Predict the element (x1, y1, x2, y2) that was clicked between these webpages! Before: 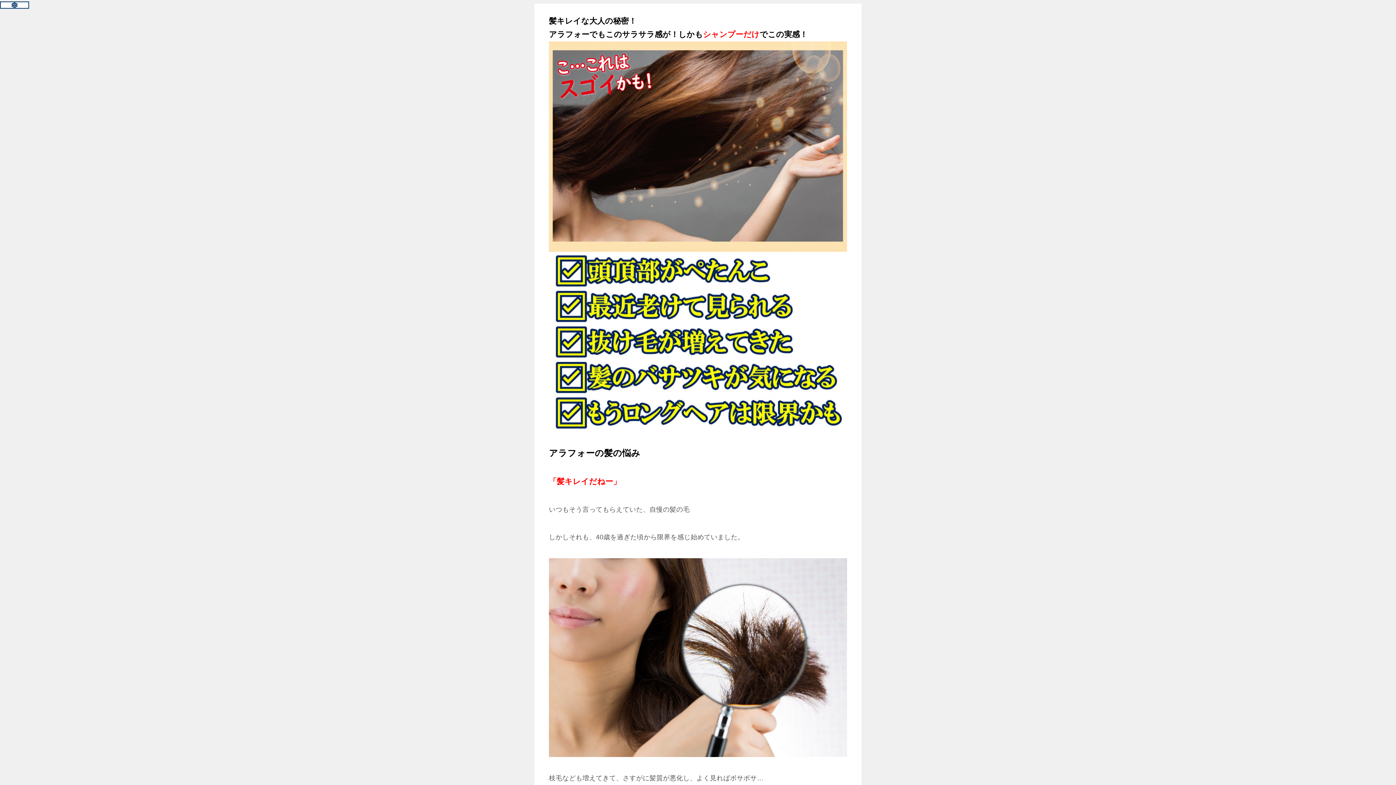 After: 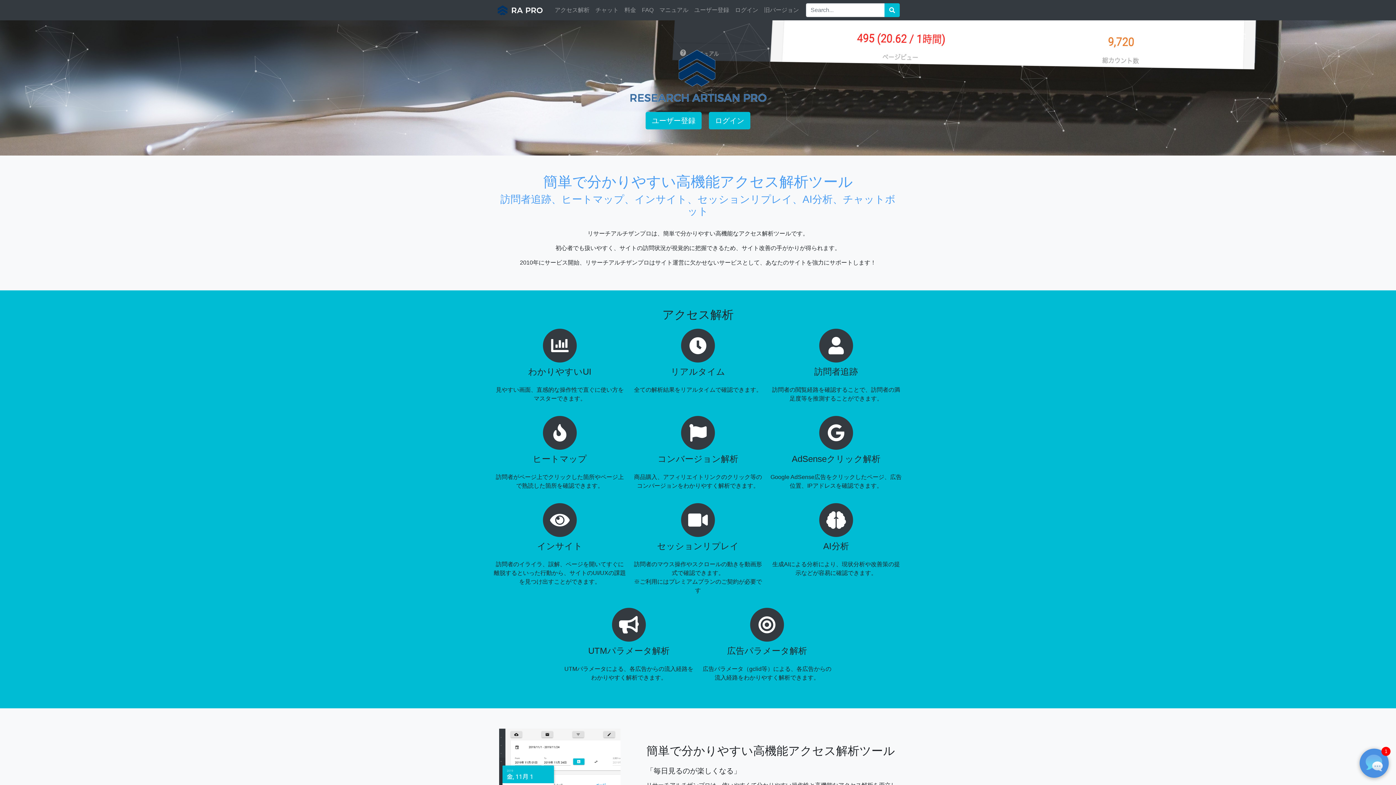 Action: bbox: (0, 1, 29, 7)